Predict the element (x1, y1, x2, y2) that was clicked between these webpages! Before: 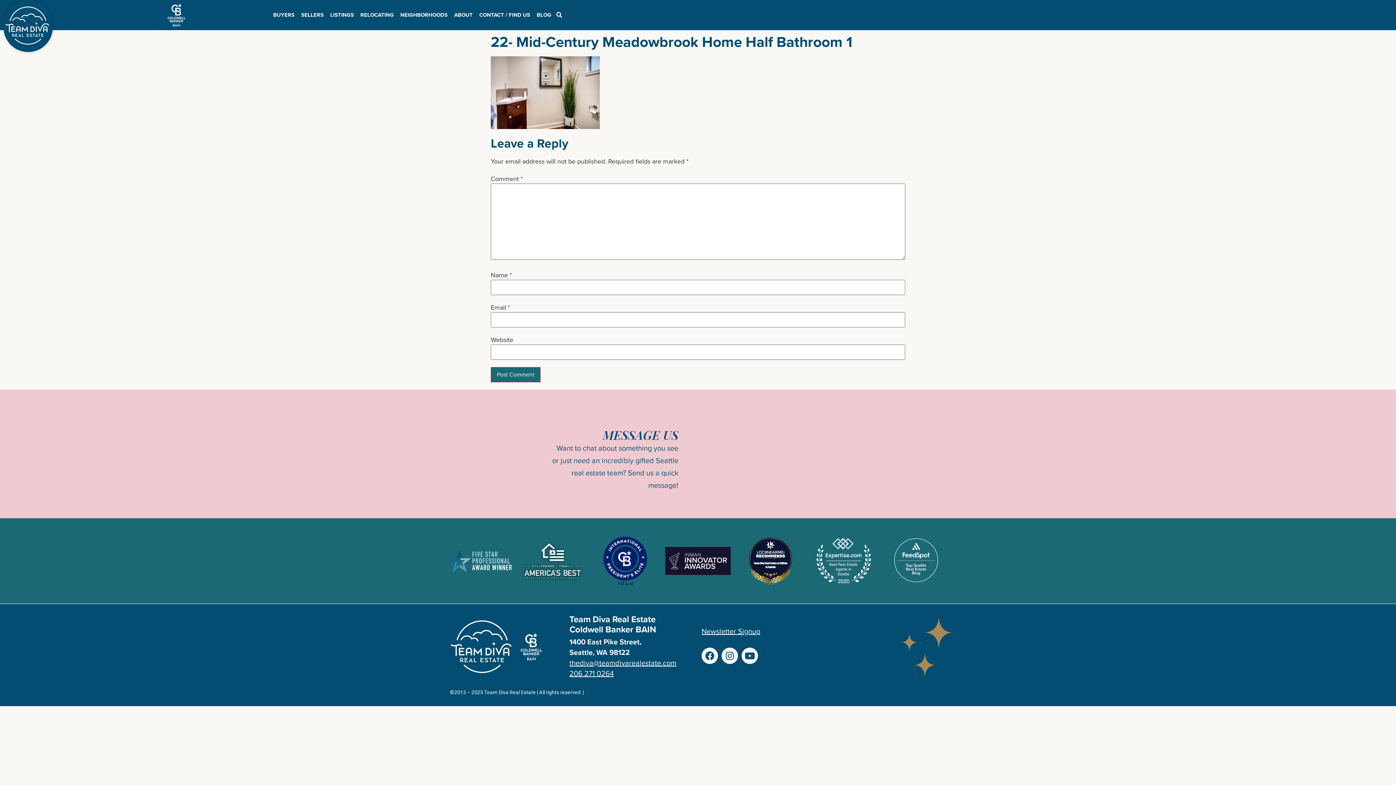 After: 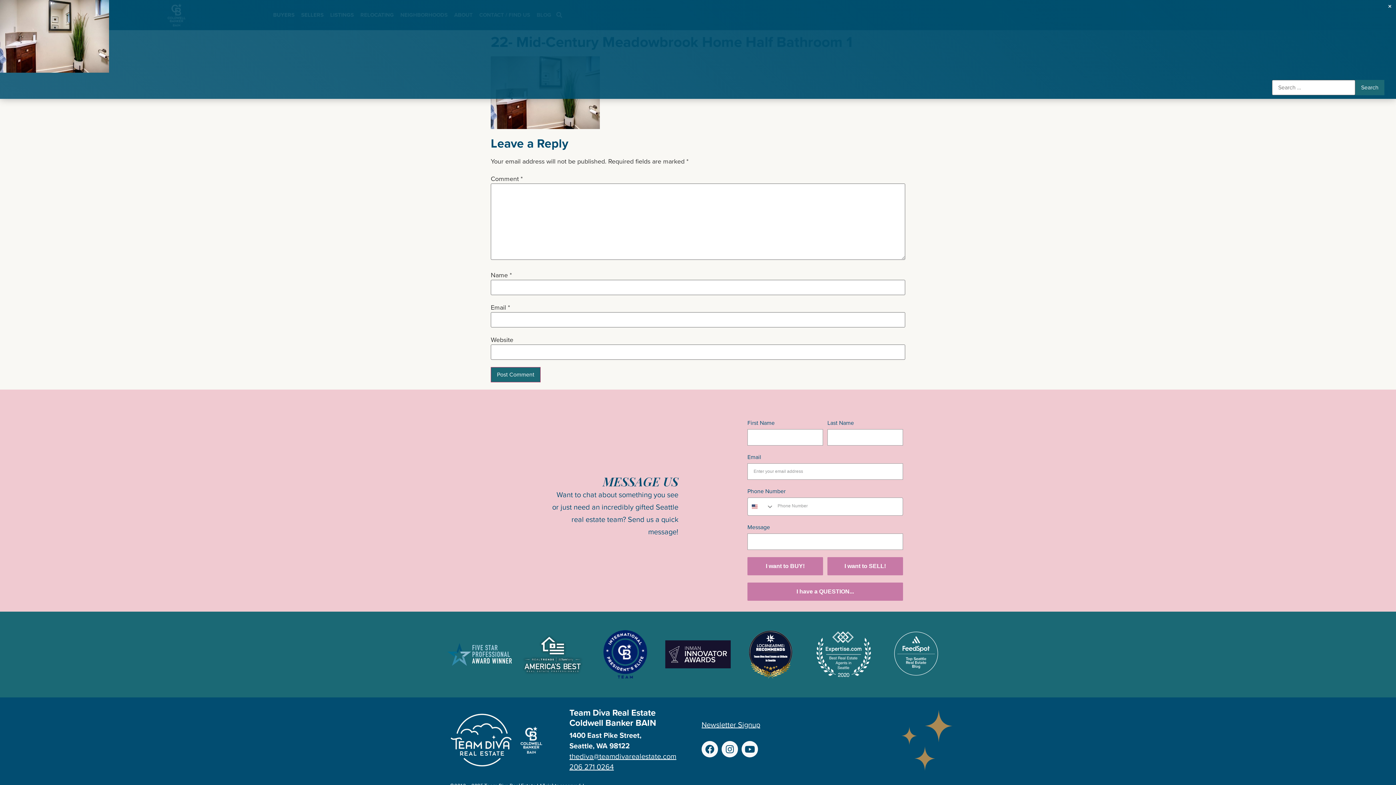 Action: bbox: (556, 12, 562, 17)